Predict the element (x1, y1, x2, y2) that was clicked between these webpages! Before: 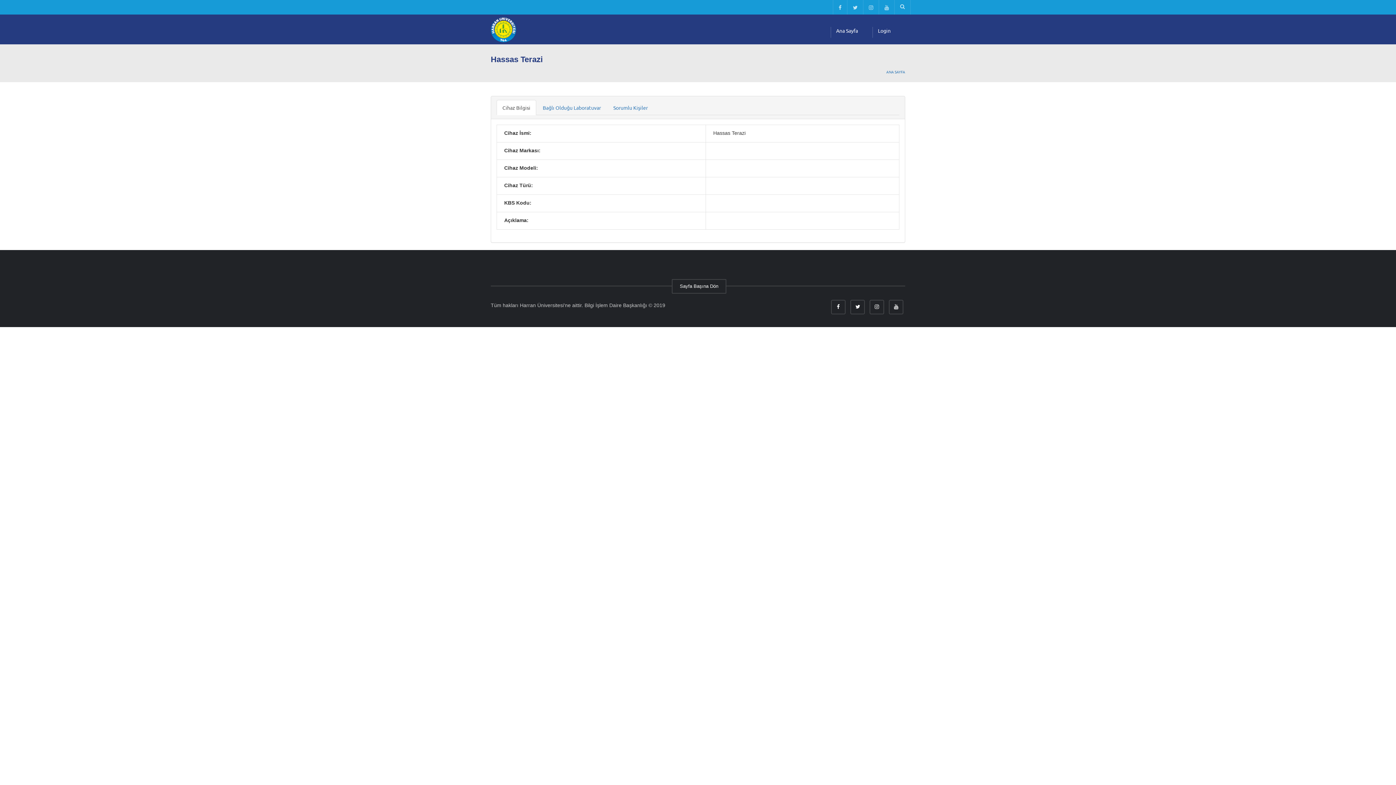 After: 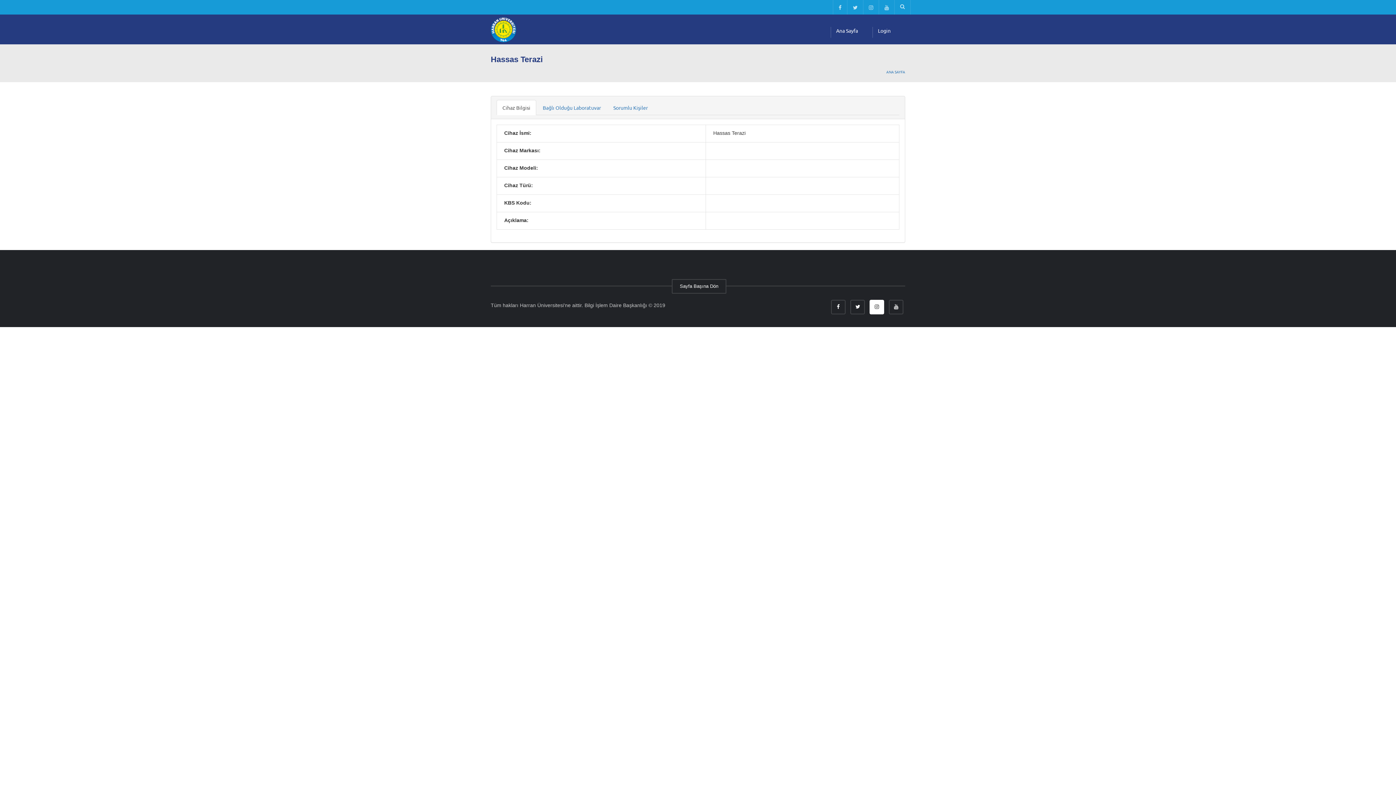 Action: bbox: (869, 300, 884, 314)